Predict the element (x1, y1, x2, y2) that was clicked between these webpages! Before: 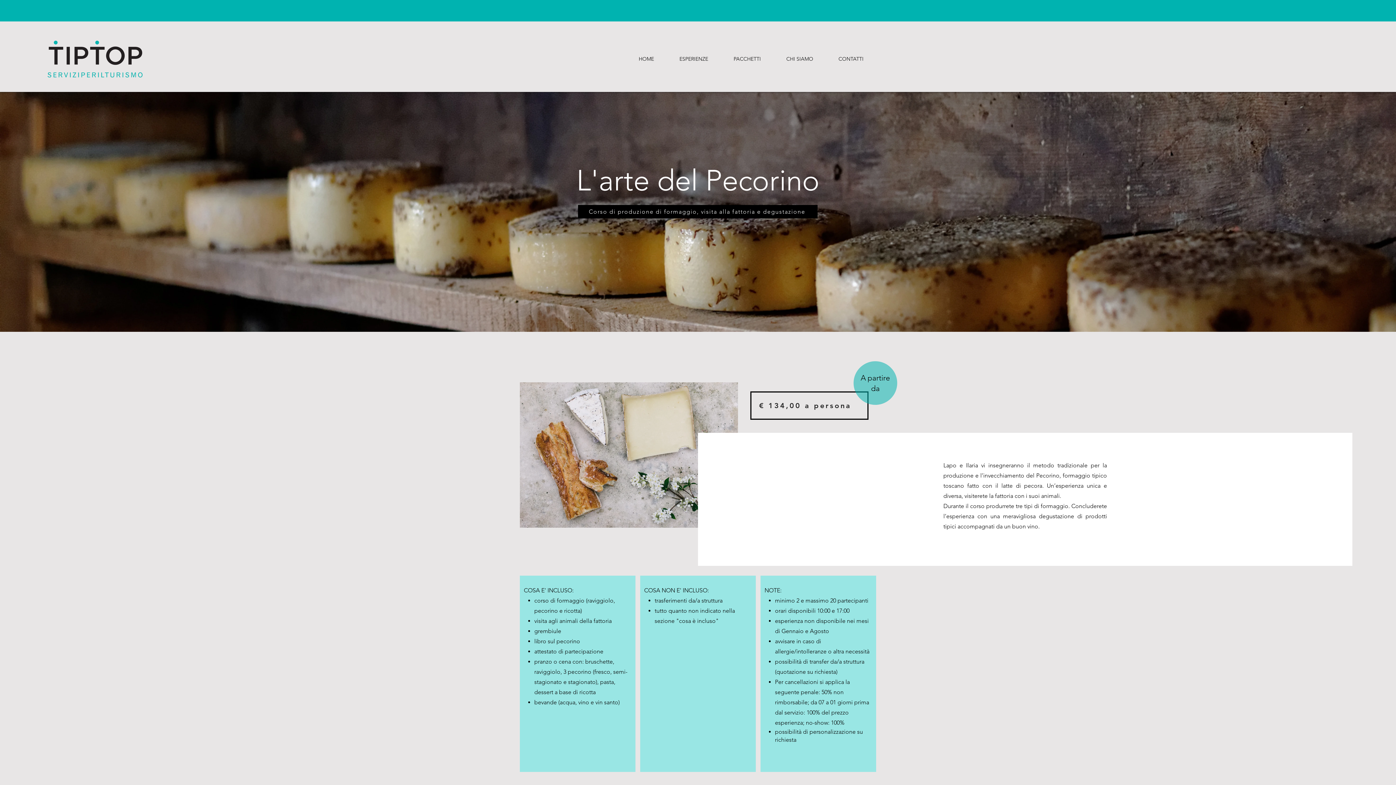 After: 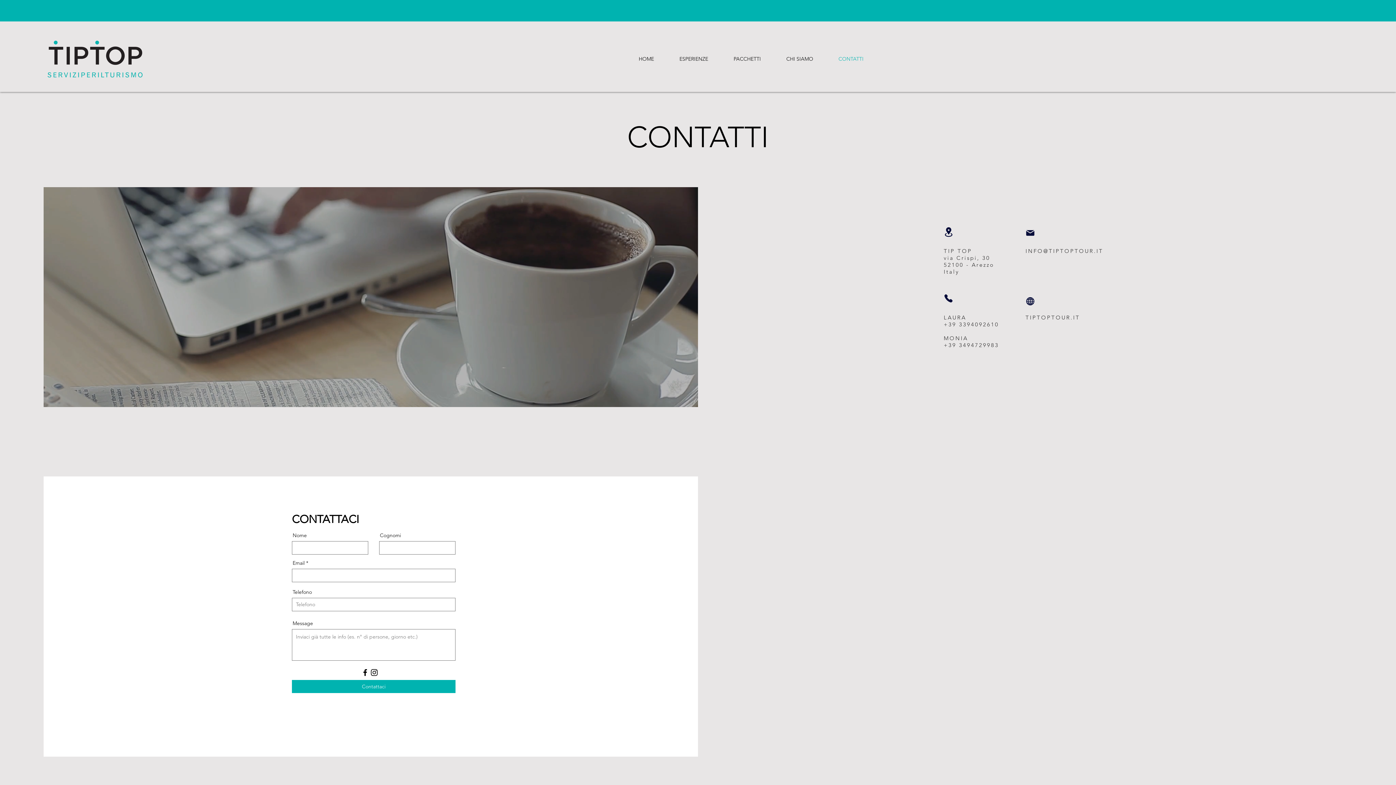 Action: label: CONTATTI bbox: (826, 46, 876, 71)